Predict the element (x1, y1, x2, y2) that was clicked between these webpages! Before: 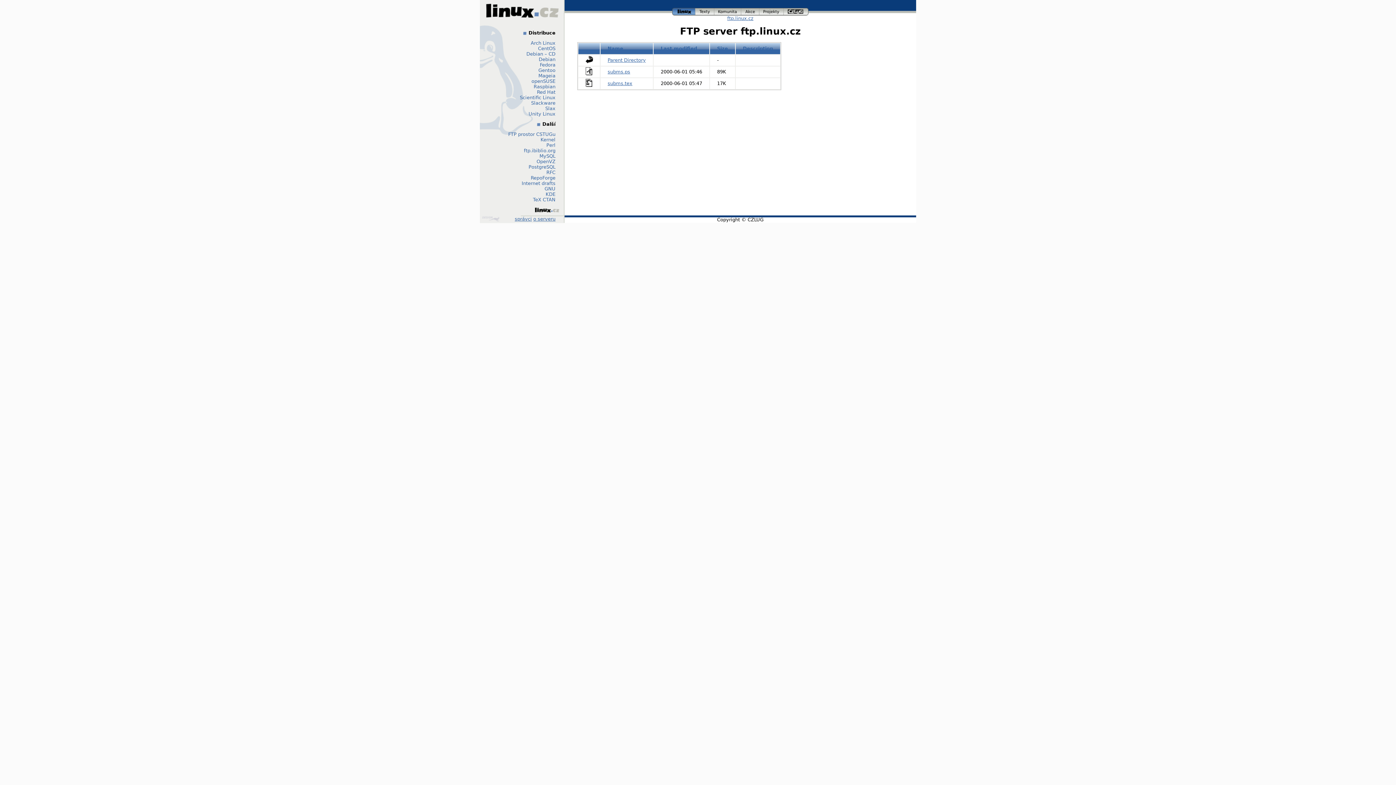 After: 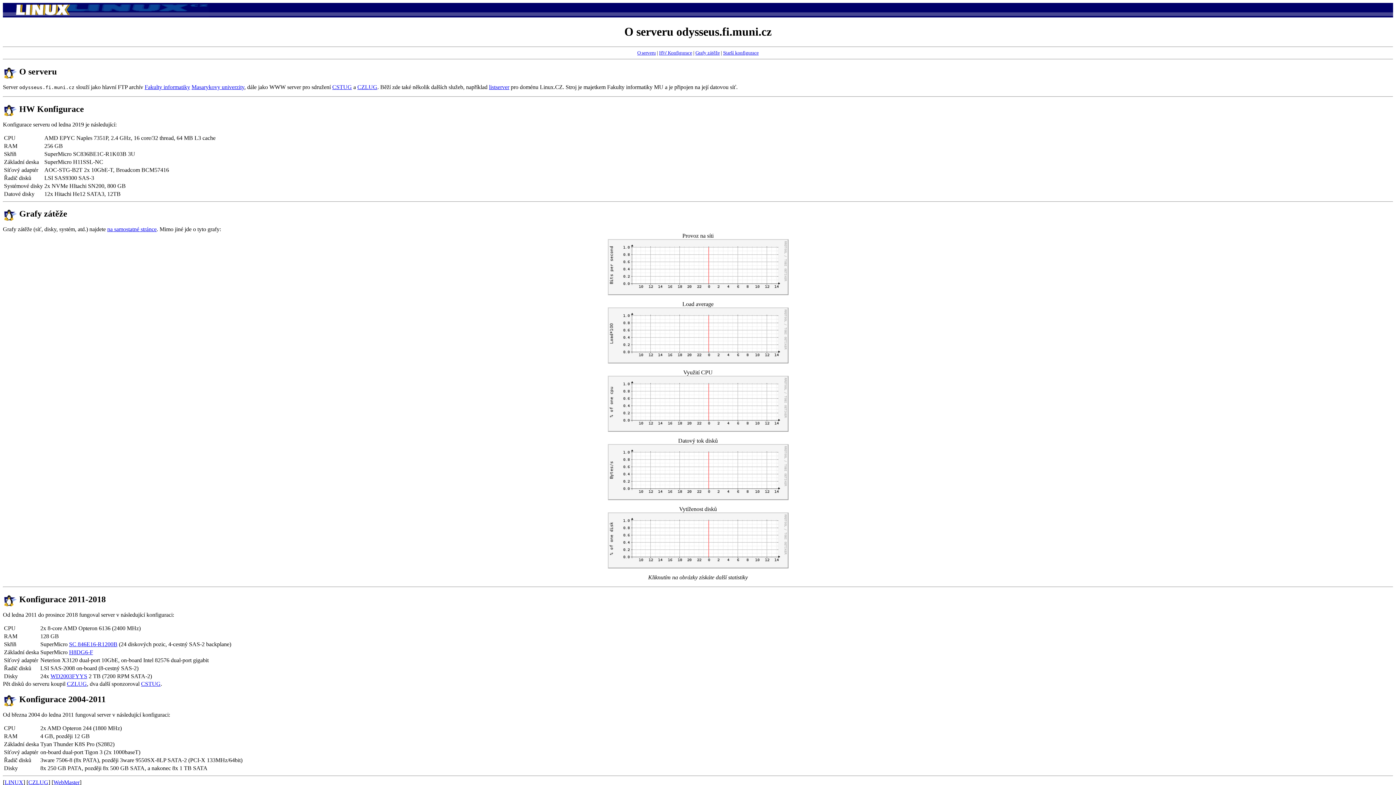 Action: bbox: (533, 216, 555, 221) label: o serveru